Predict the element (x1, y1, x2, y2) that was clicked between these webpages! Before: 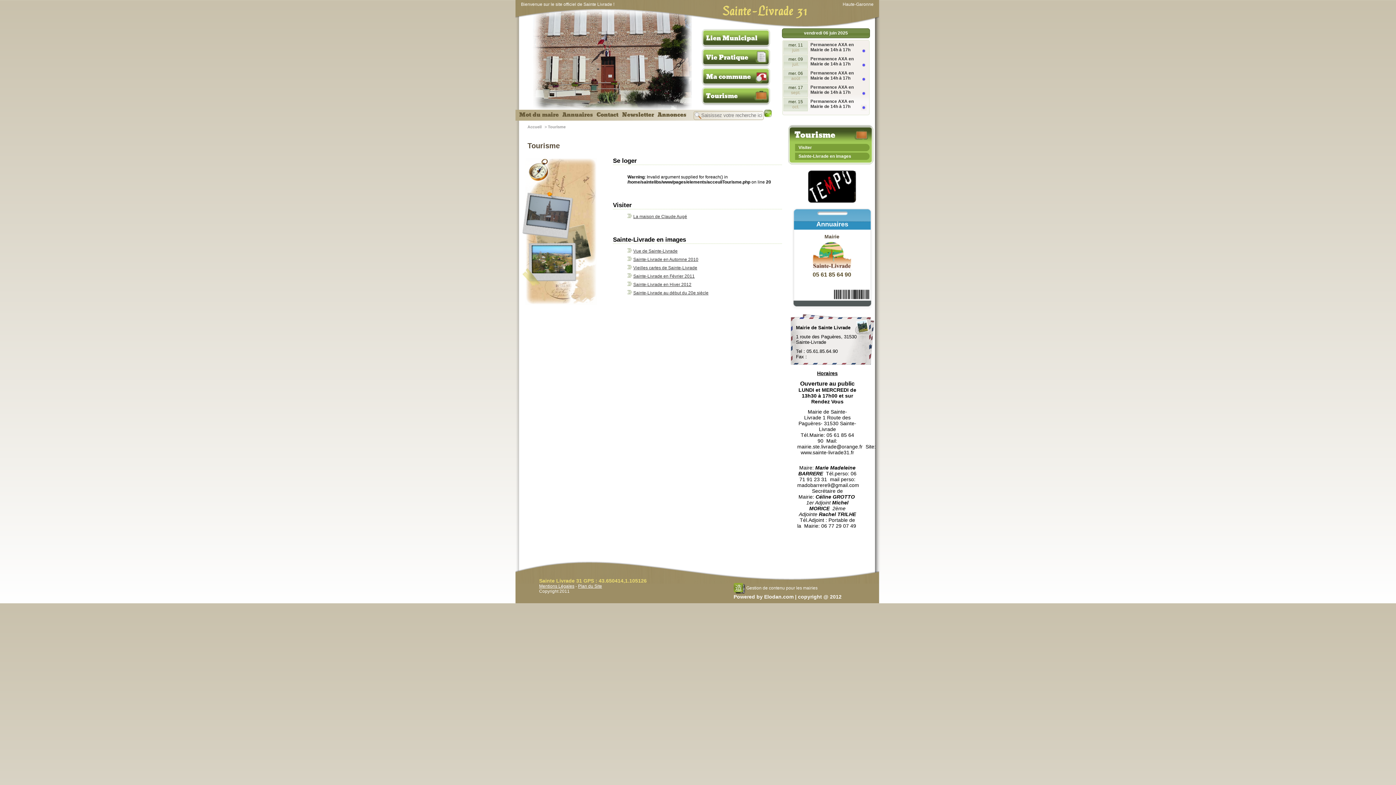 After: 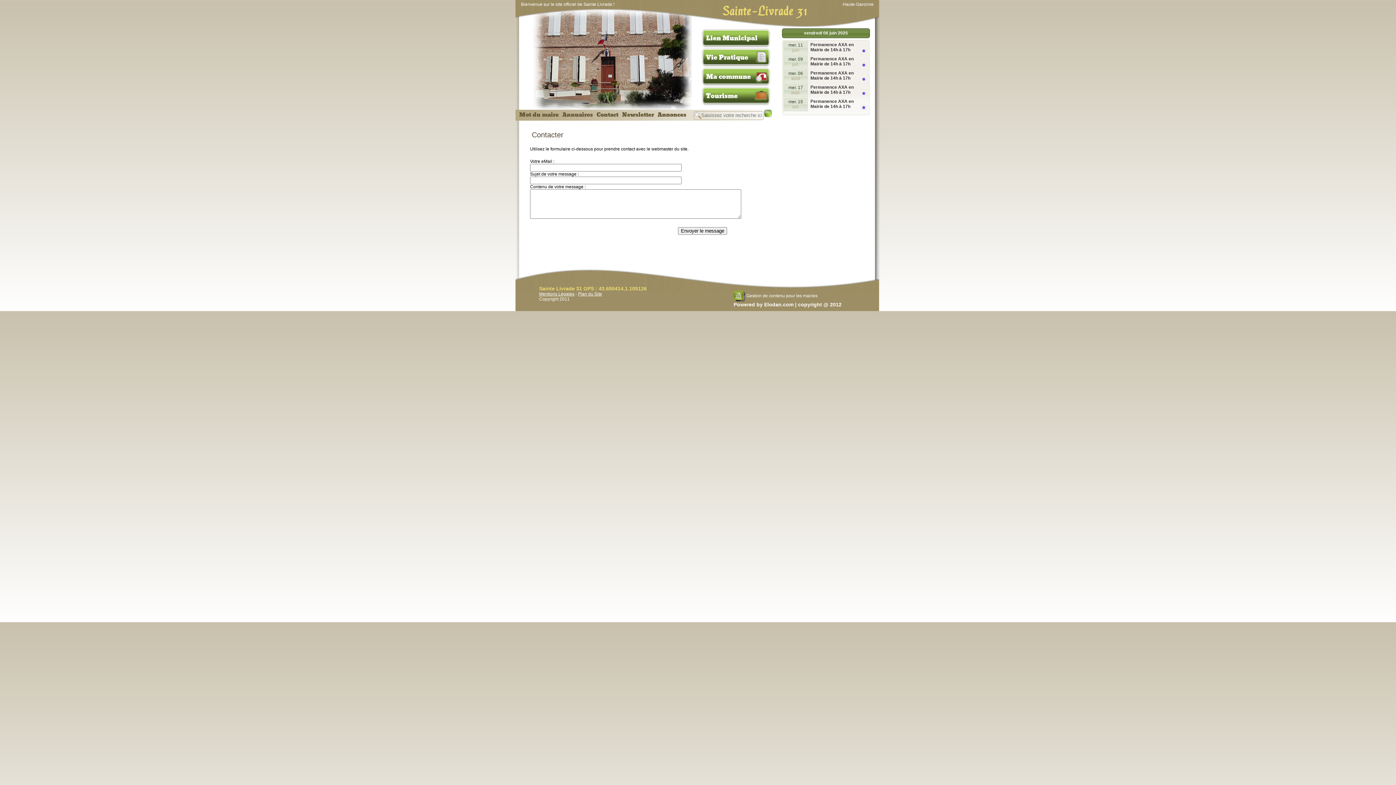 Action: label: Contact bbox: (596, 110, 618, 119)